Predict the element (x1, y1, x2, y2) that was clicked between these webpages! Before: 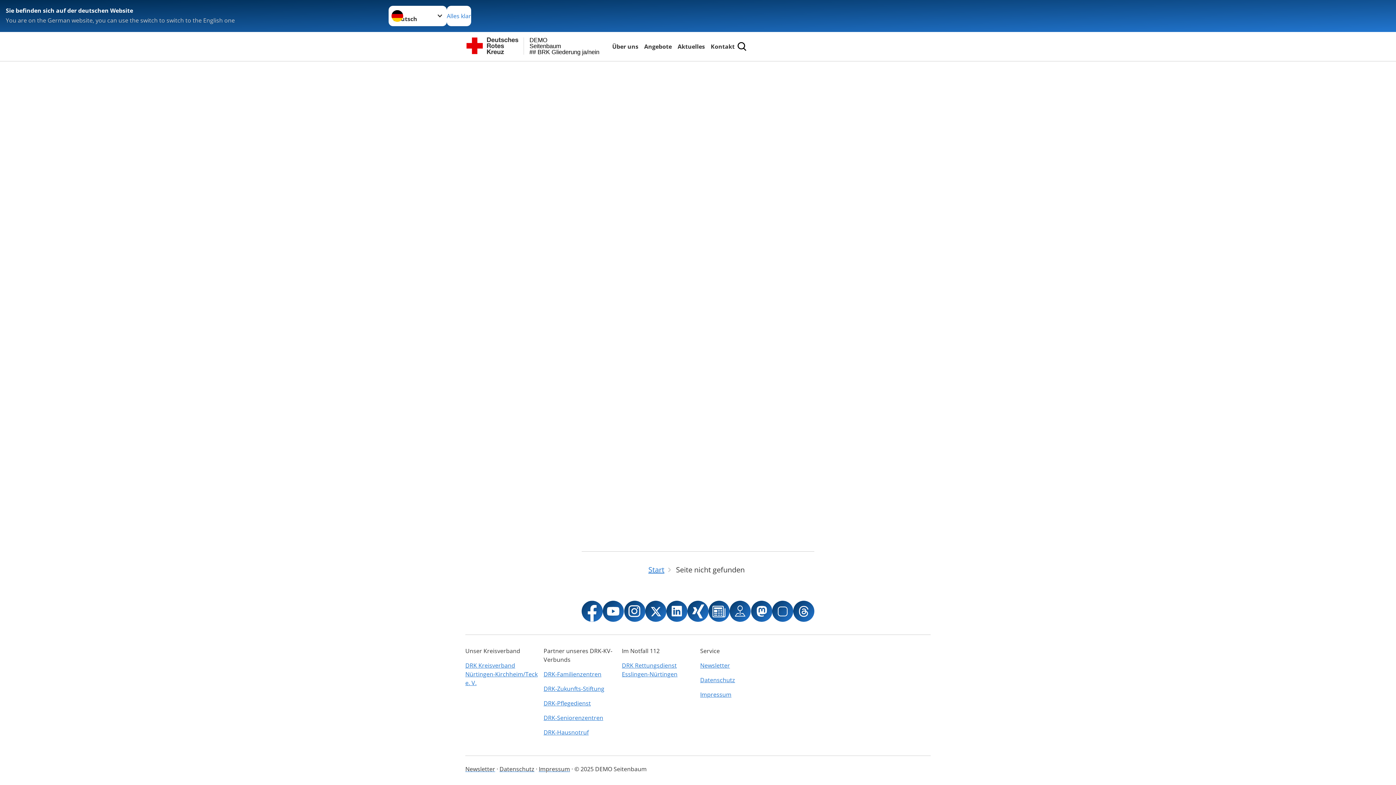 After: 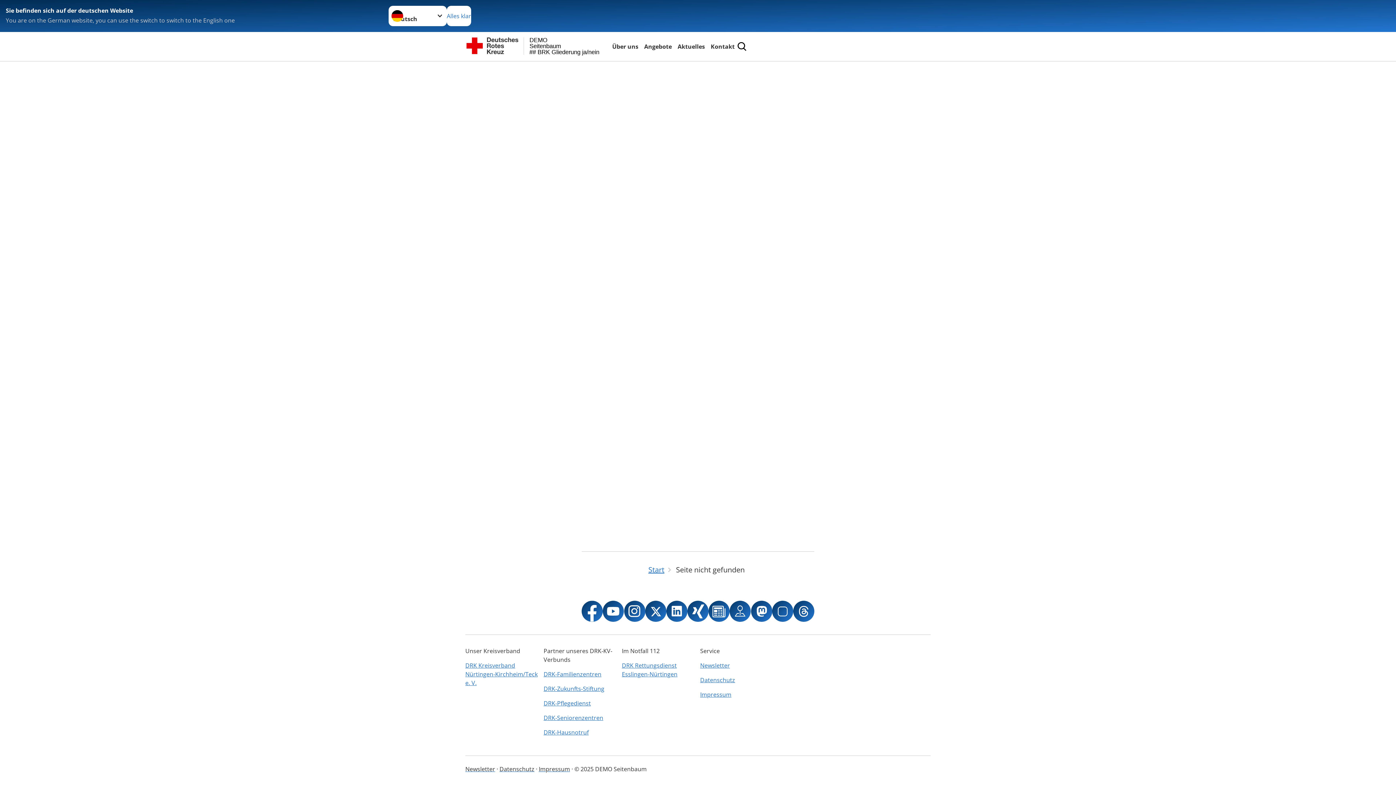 Action: bbox: (624, 600, 645, 623)